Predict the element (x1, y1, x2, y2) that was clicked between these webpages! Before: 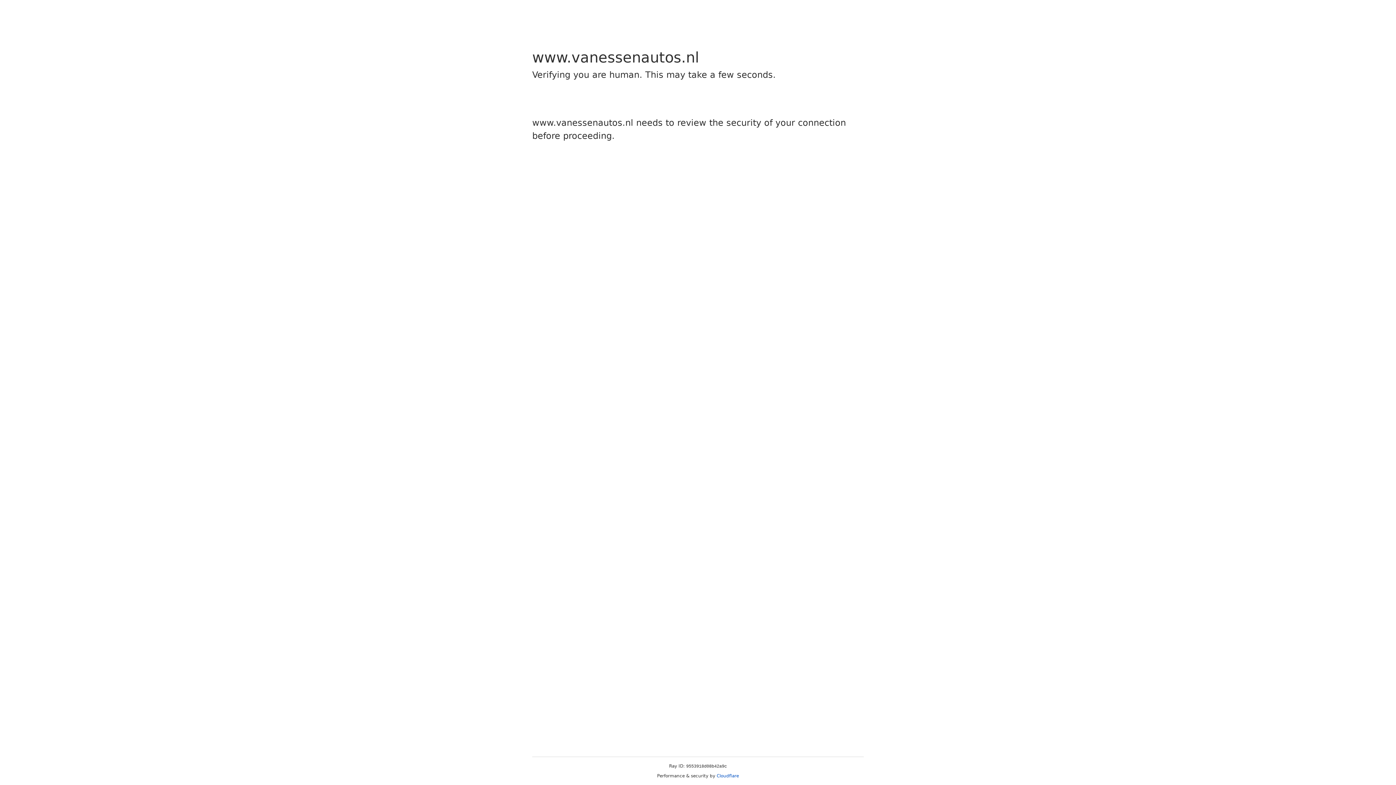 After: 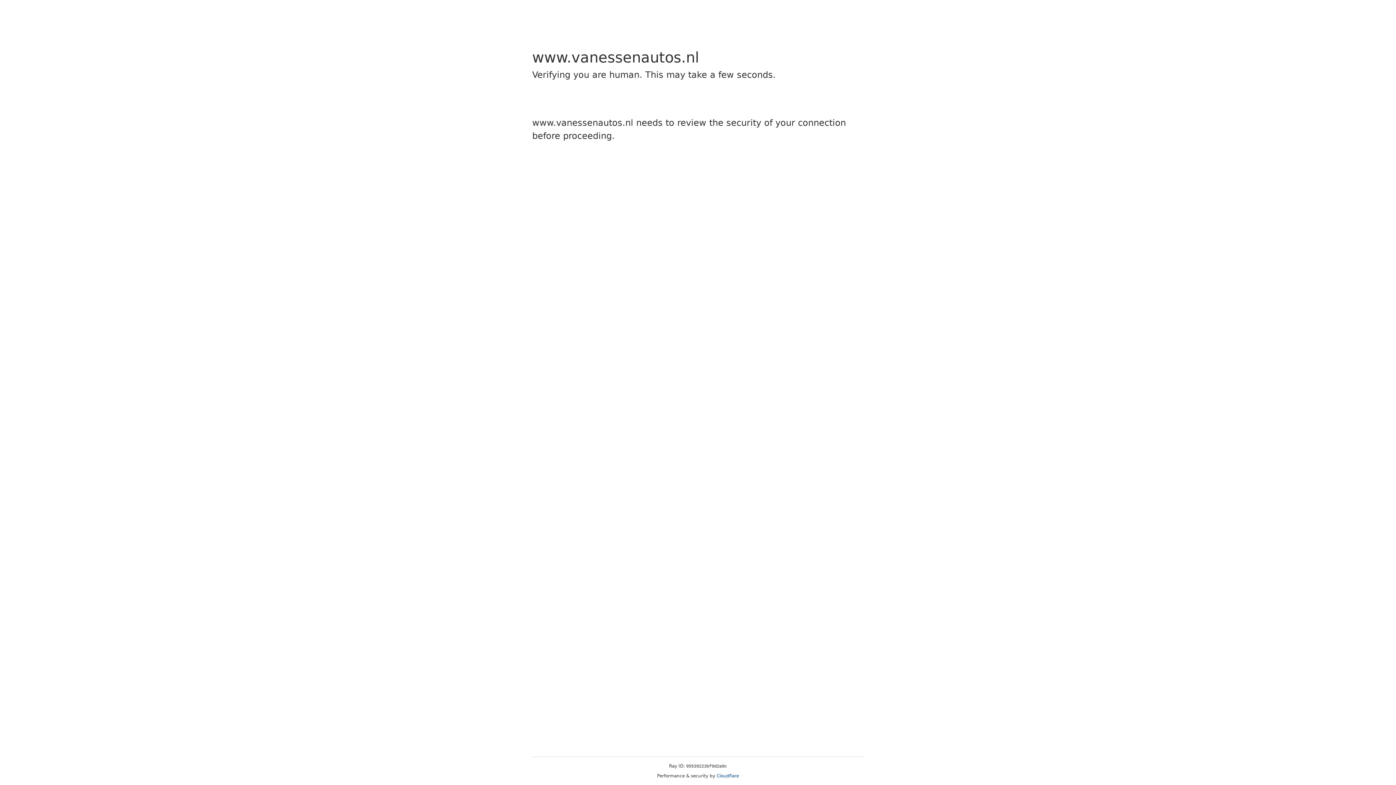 Action: label: Cloudflare bbox: (716, 773, 739, 778)